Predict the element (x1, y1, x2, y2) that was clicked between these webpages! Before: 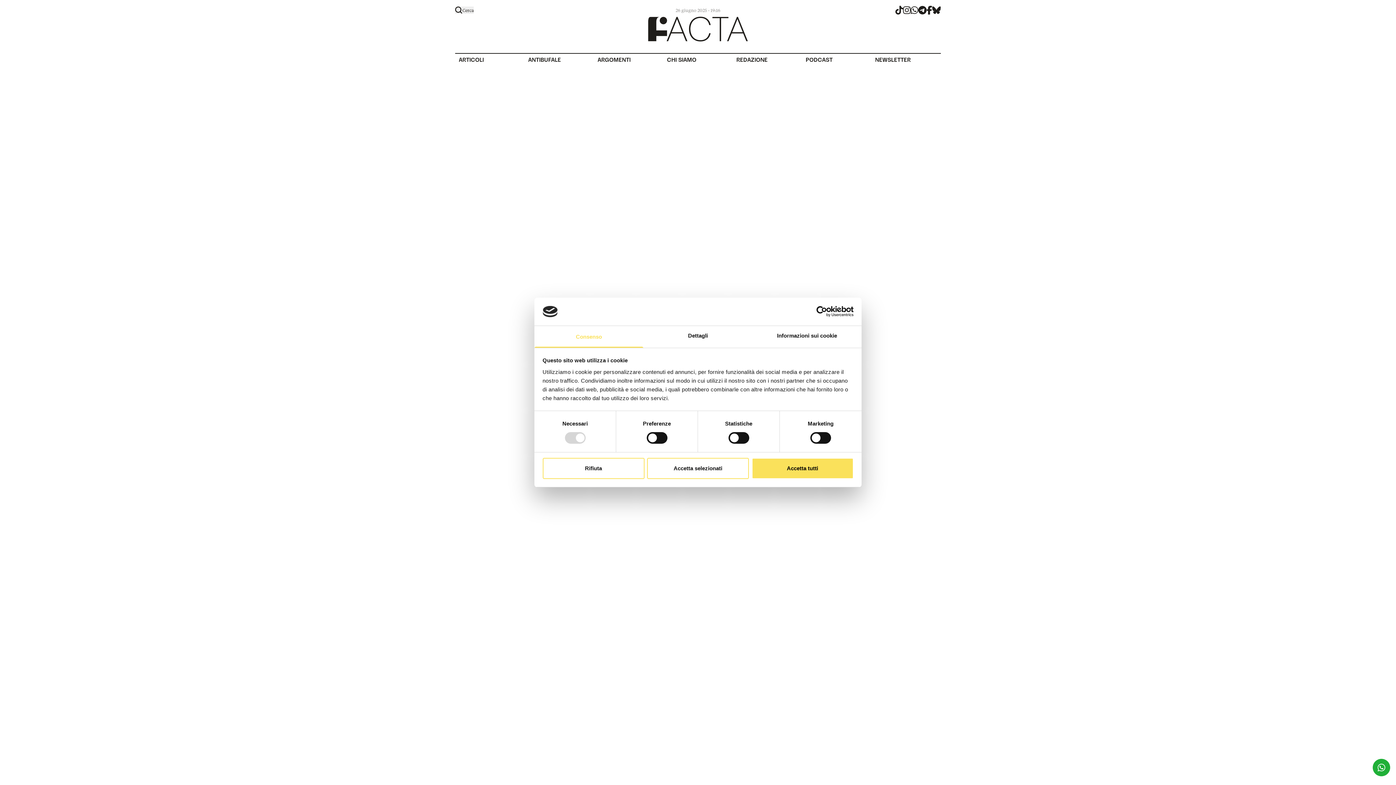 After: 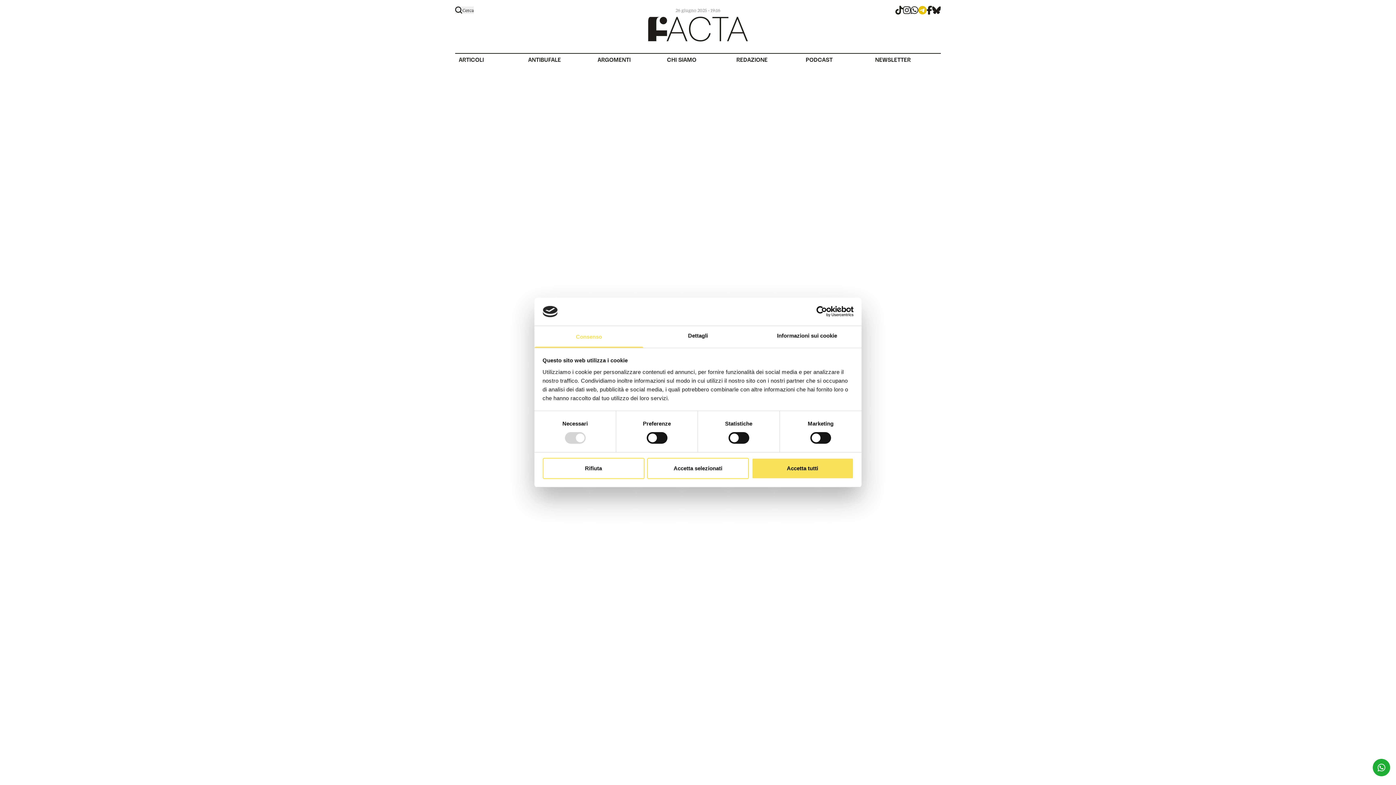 Action: label: telegram bbox: (918, 5, 926, 14)